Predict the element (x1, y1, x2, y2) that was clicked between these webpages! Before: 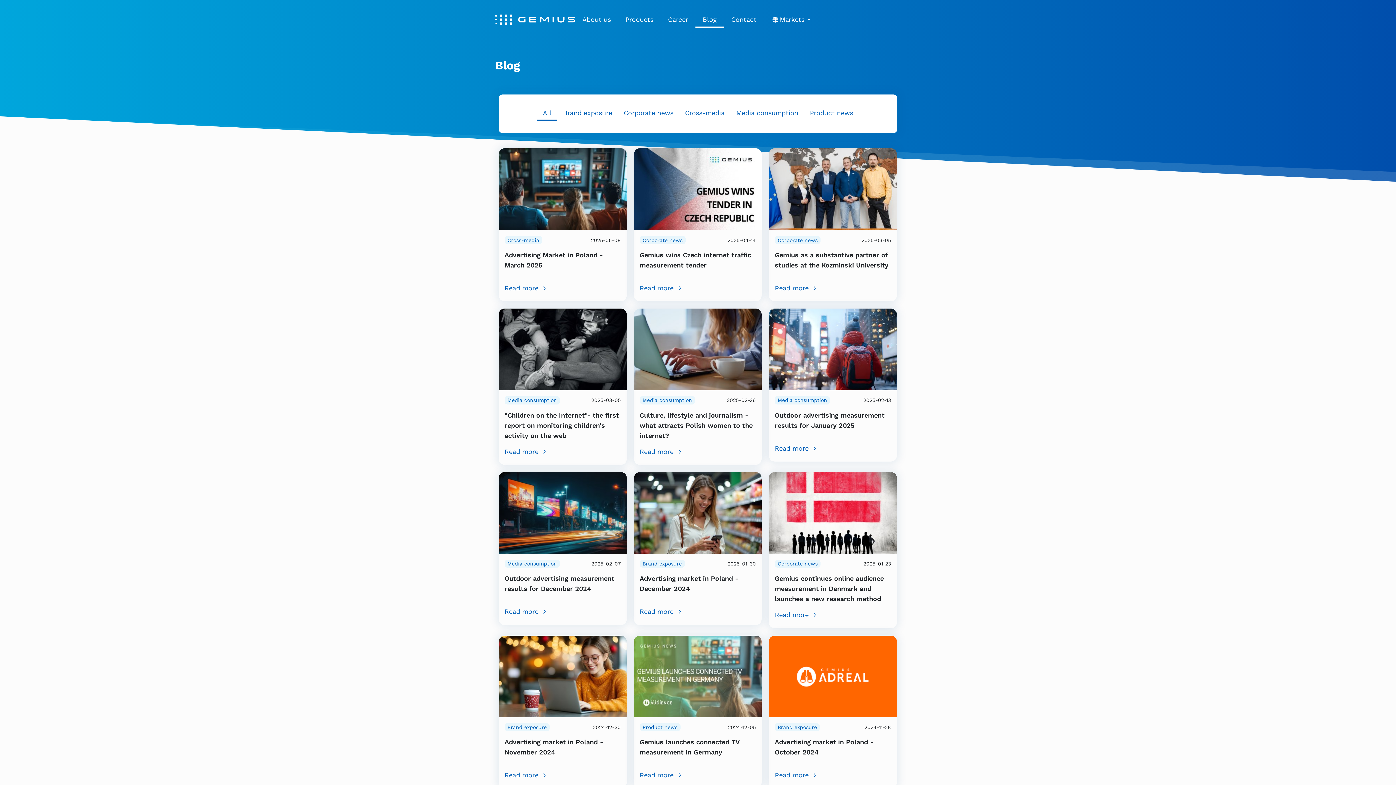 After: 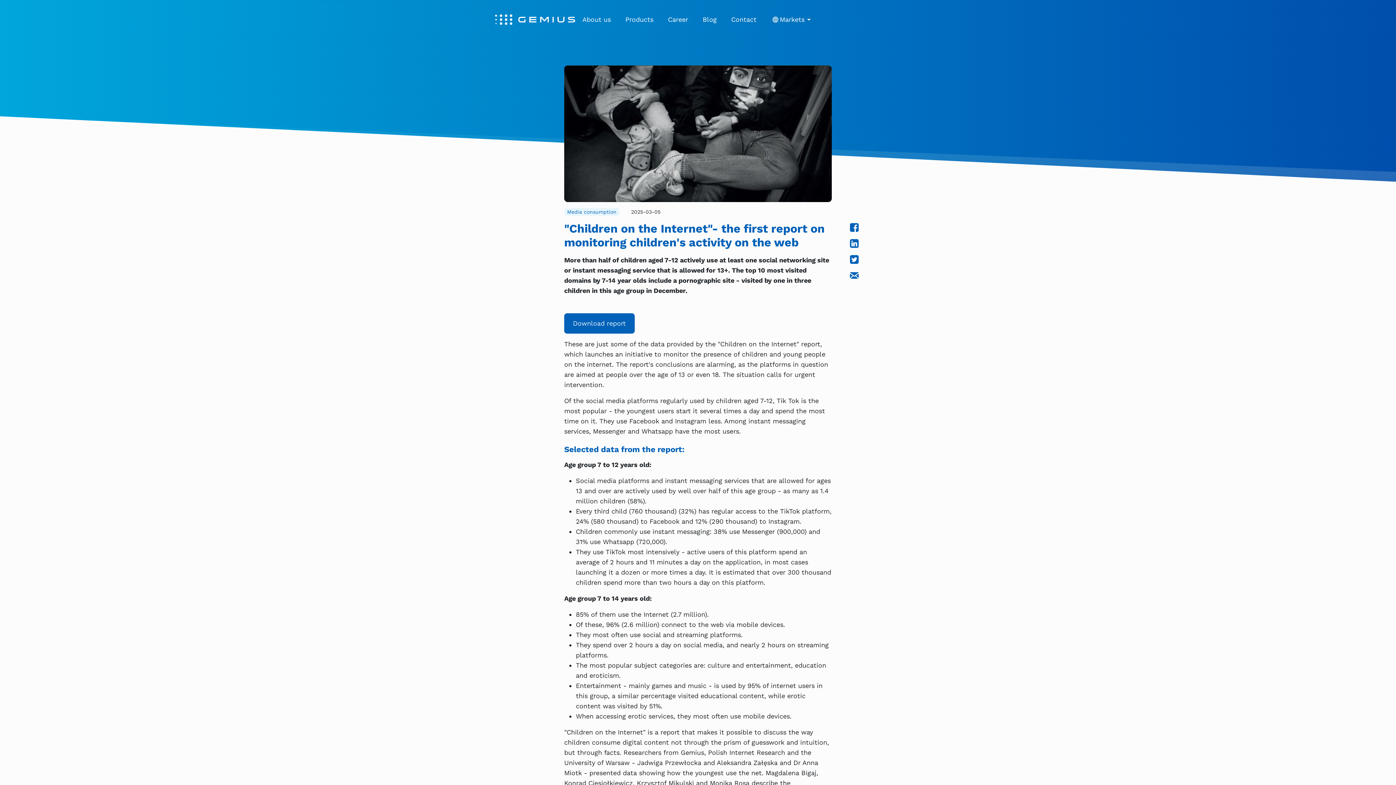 Action: label: "Children on the Internet"- the first report on monitoring children's activity on the web bbox: (504, 411, 619, 439)